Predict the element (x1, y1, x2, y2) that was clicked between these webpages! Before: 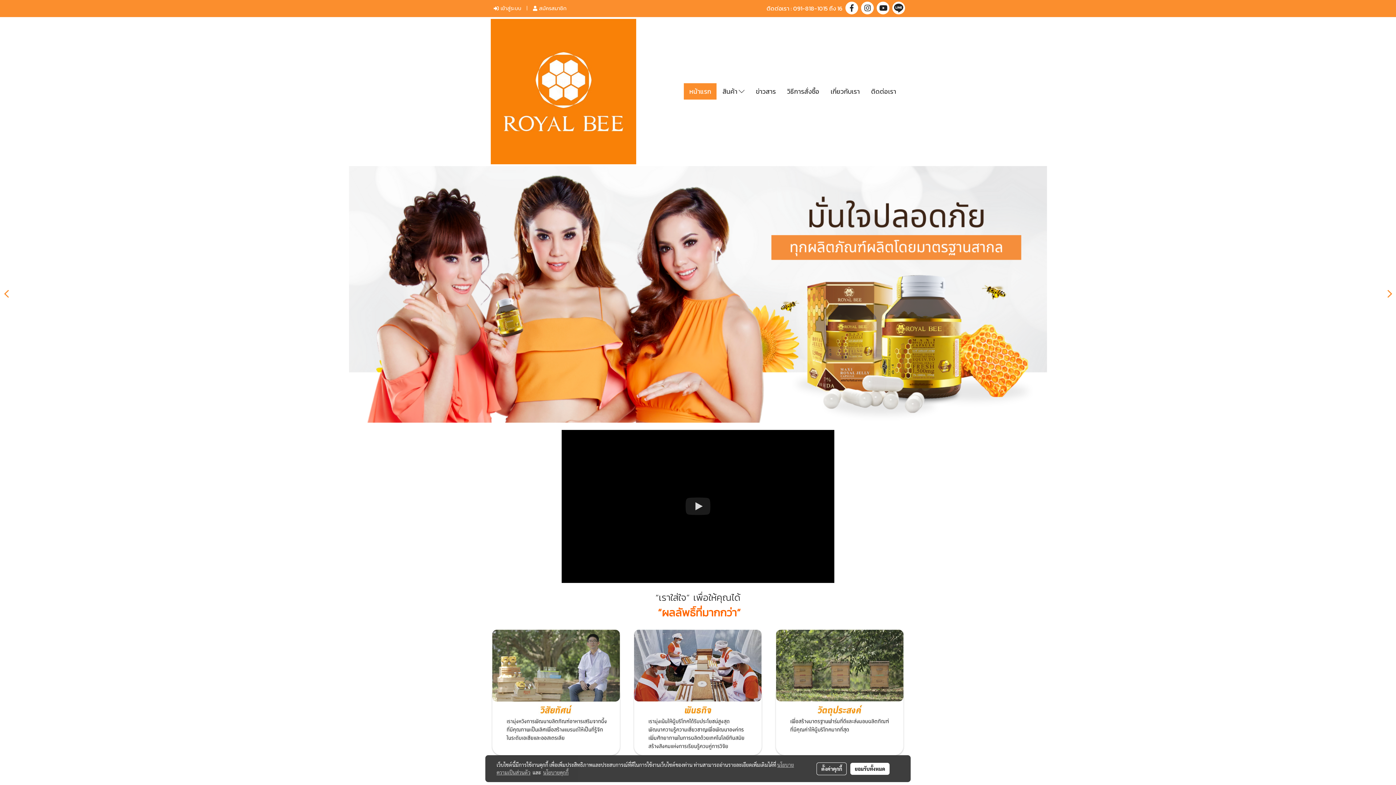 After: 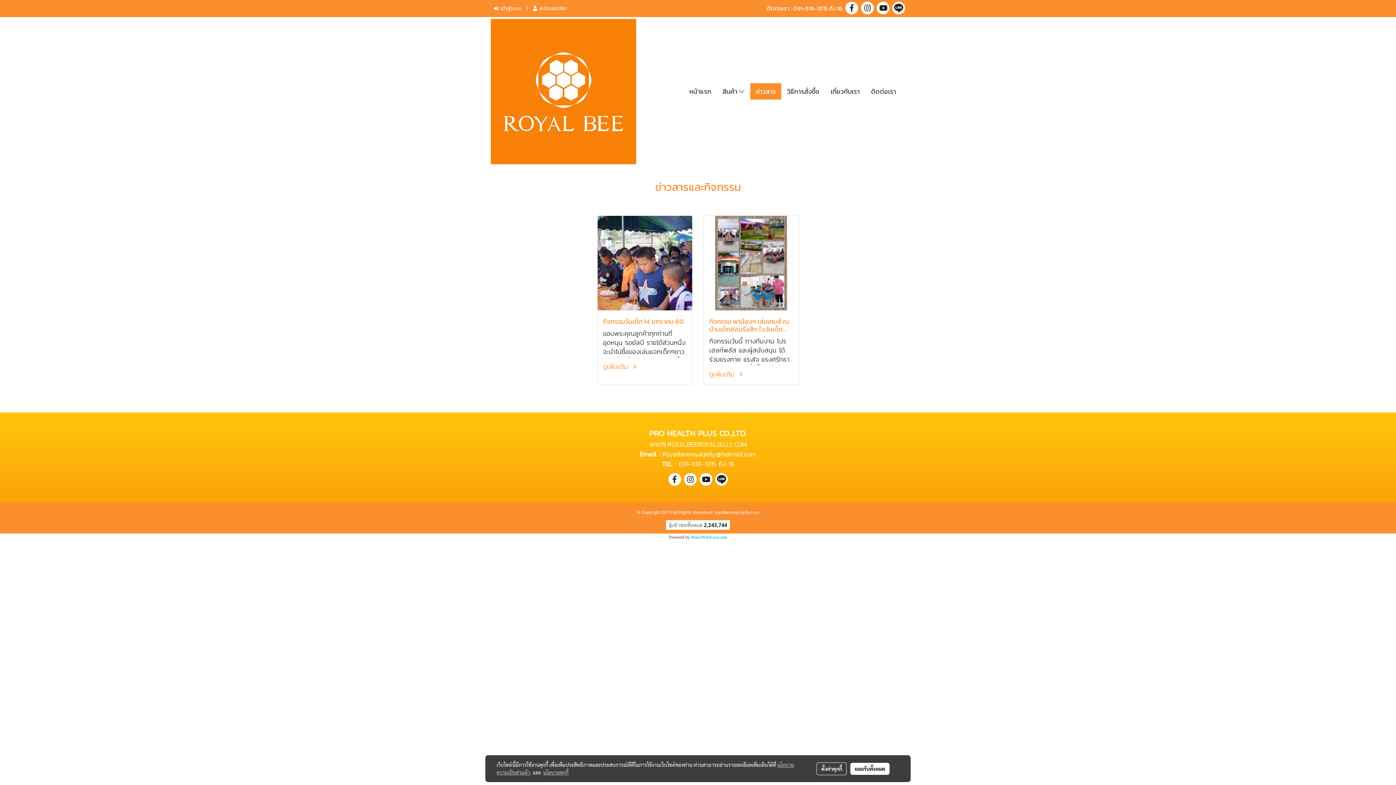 Action: label: ข่าวสาร bbox: (750, 83, 781, 99)